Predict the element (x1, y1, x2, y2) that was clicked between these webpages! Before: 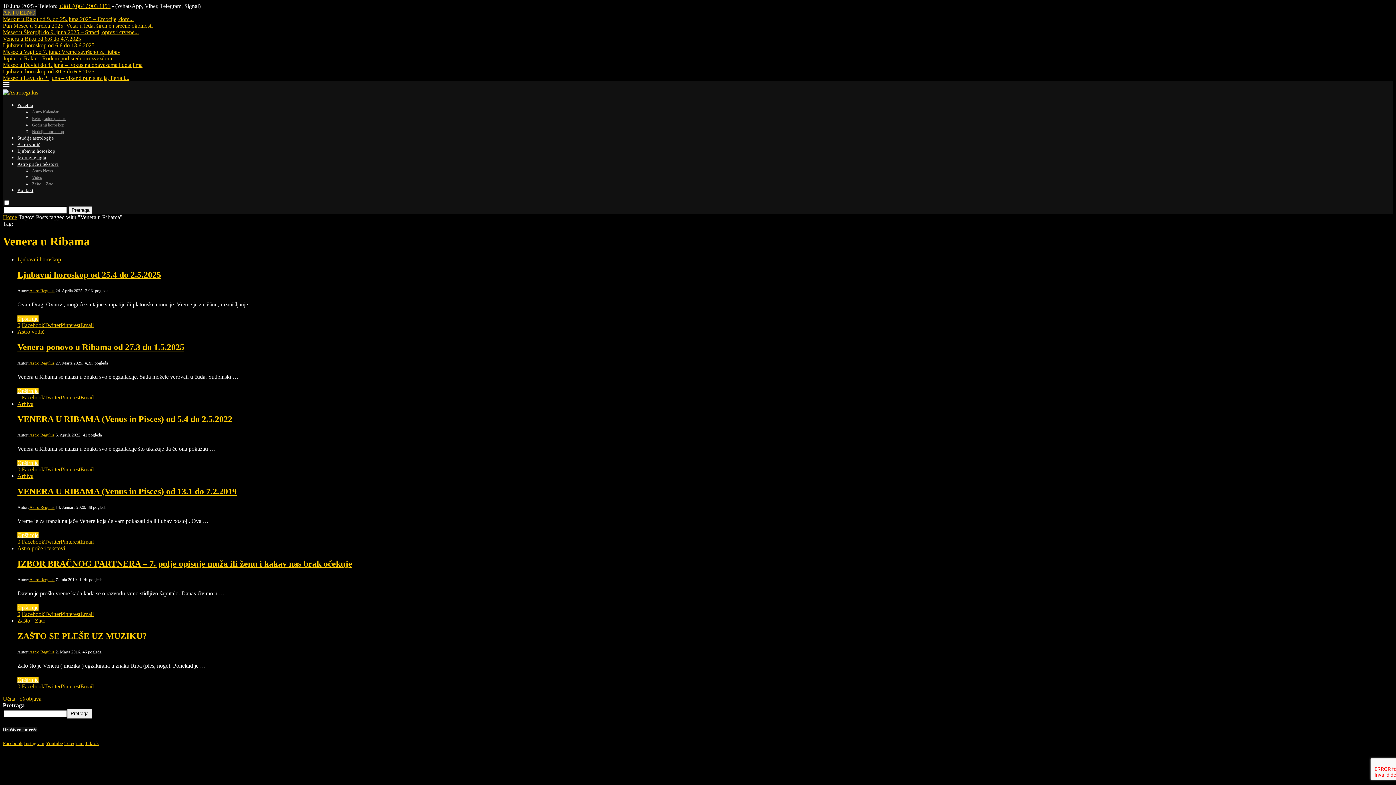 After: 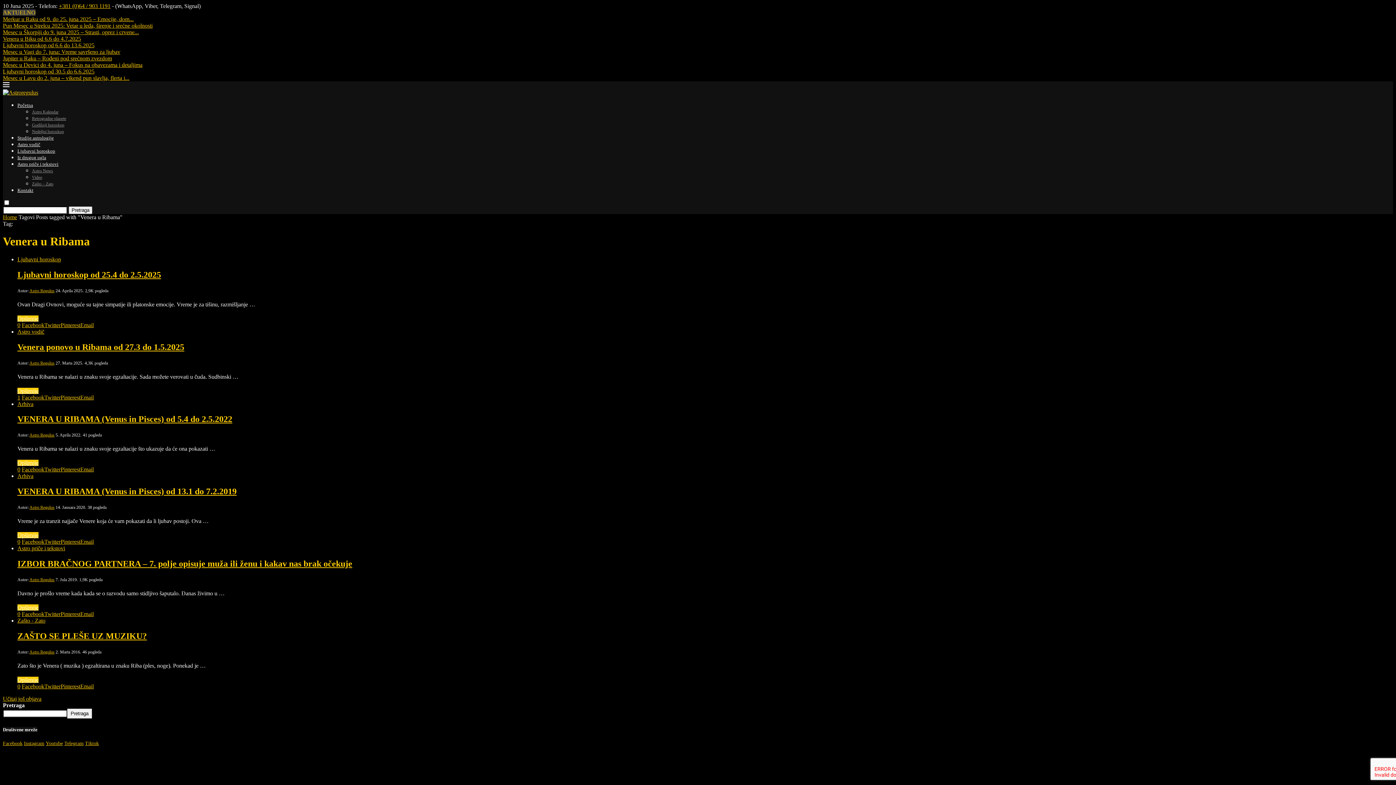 Action: bbox: (64, 740, 83, 746) label: Telegram